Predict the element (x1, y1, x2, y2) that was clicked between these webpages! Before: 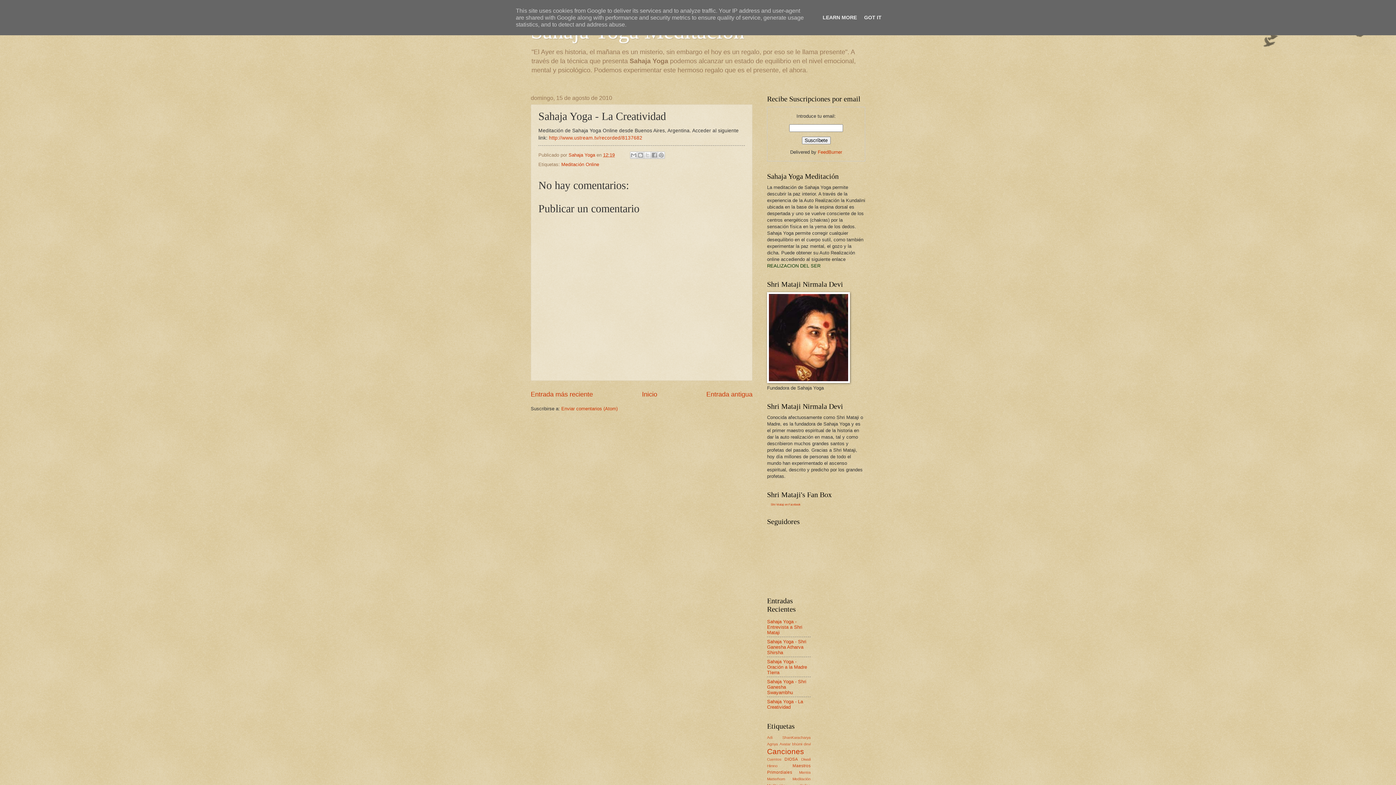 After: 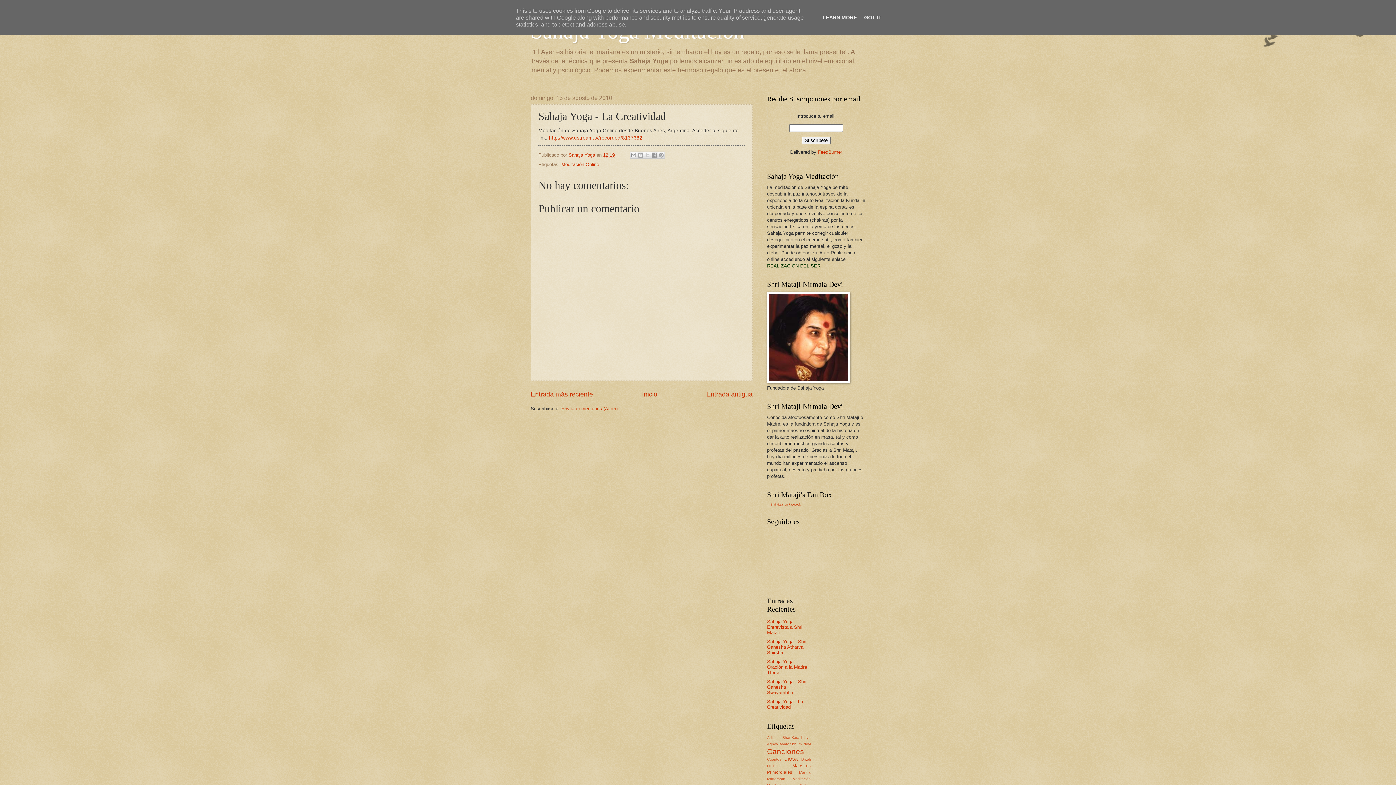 Action: bbox: (767, 699, 803, 710) label: Sahaja Yoga - La Creatividad